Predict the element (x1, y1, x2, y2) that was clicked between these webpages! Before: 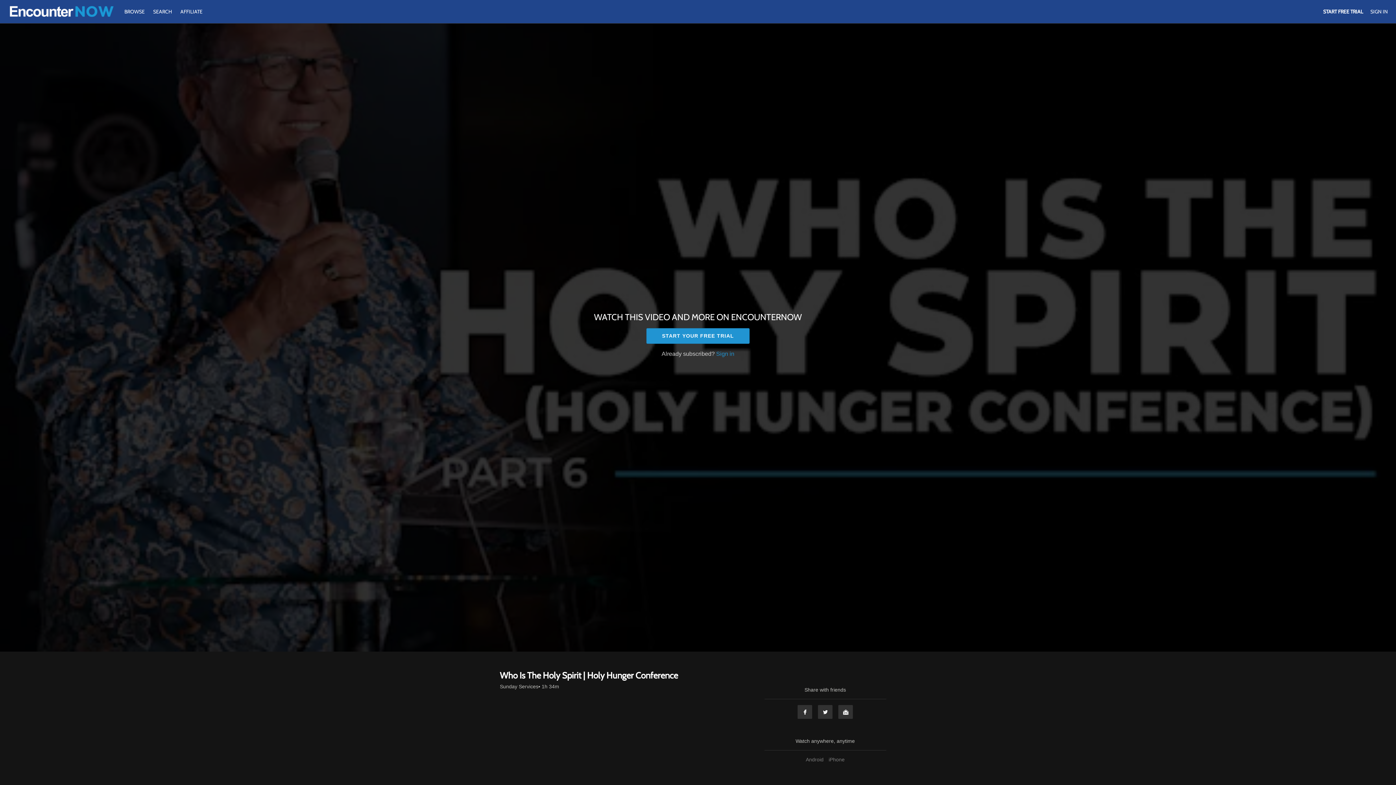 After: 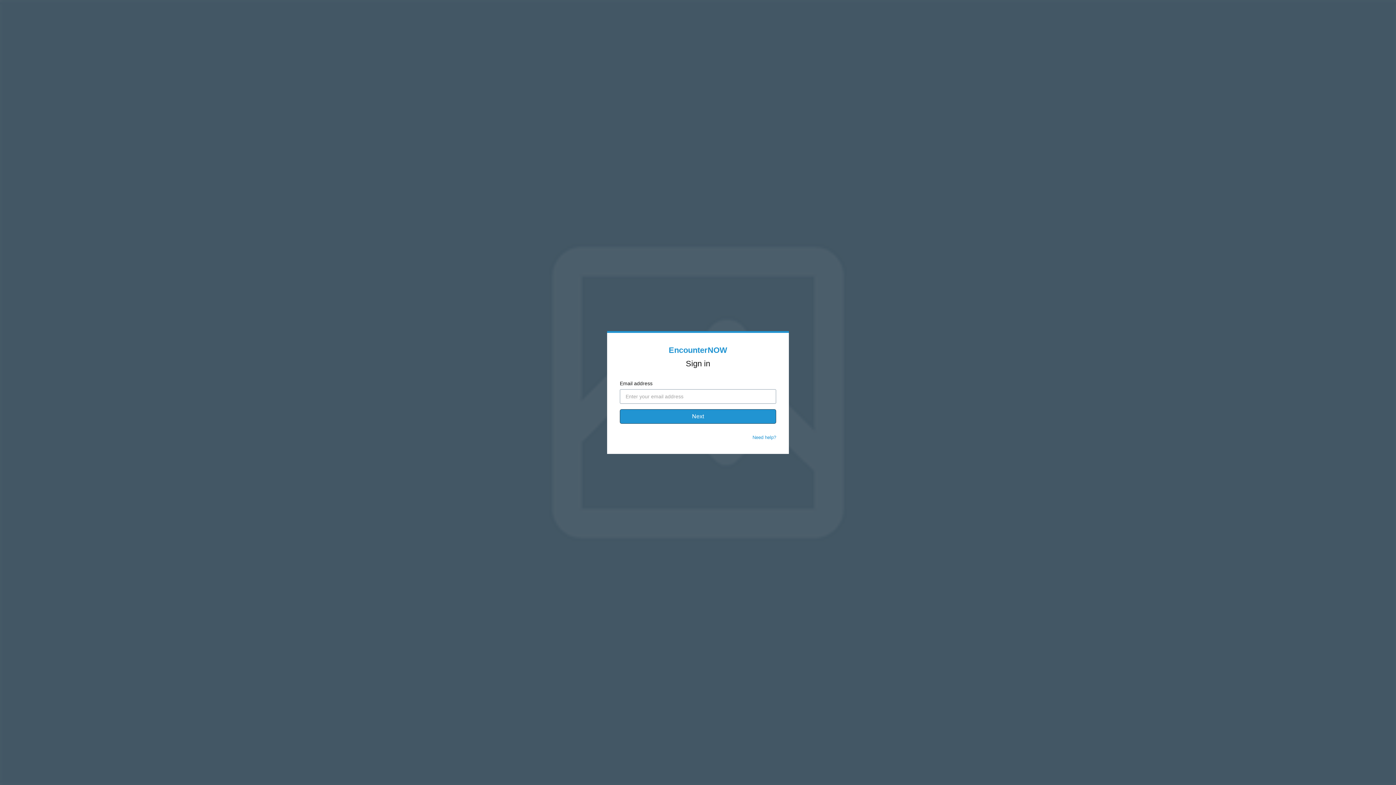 Action: bbox: (716, 350, 734, 357) label: Sign in